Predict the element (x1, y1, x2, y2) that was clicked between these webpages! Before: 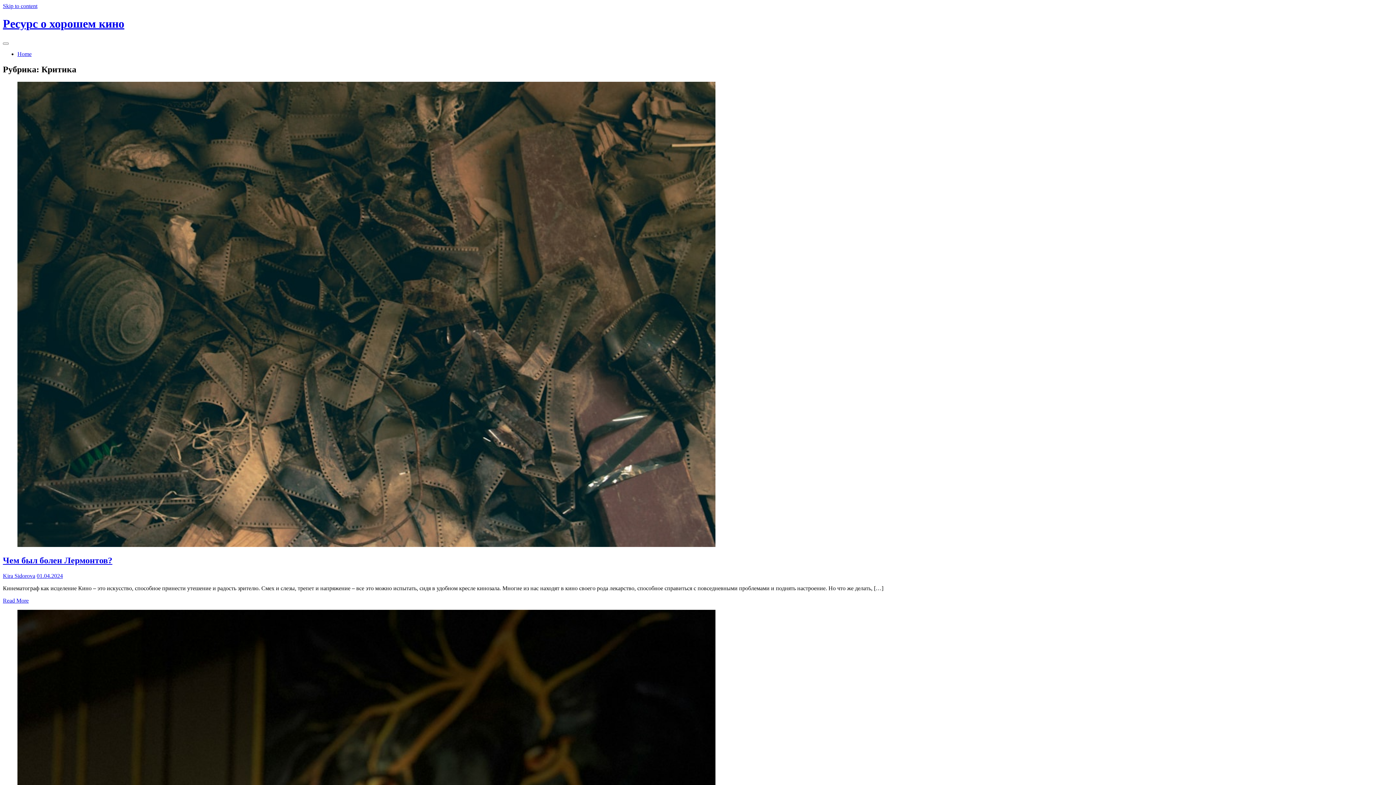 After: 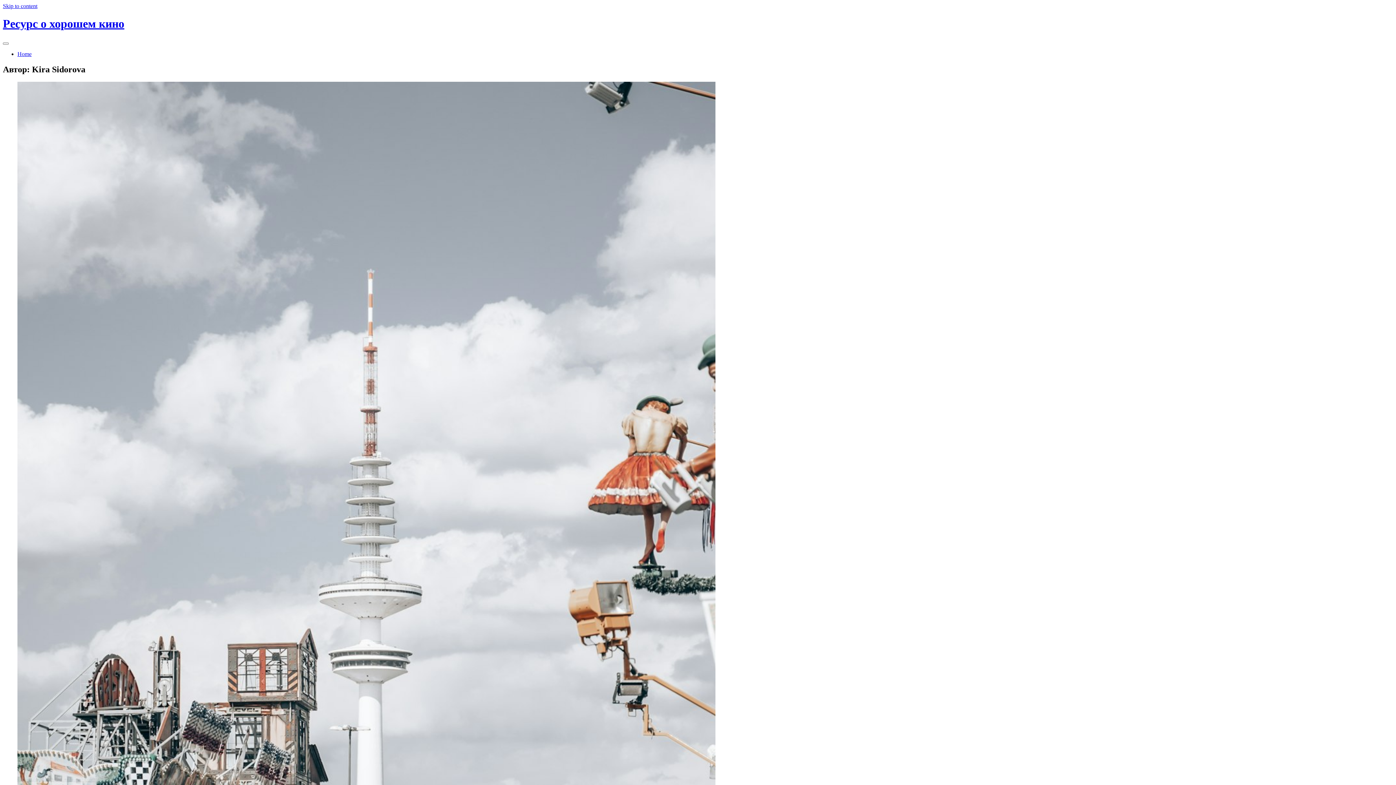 Action: bbox: (2, 572, 35, 579) label: Kira Sidorova